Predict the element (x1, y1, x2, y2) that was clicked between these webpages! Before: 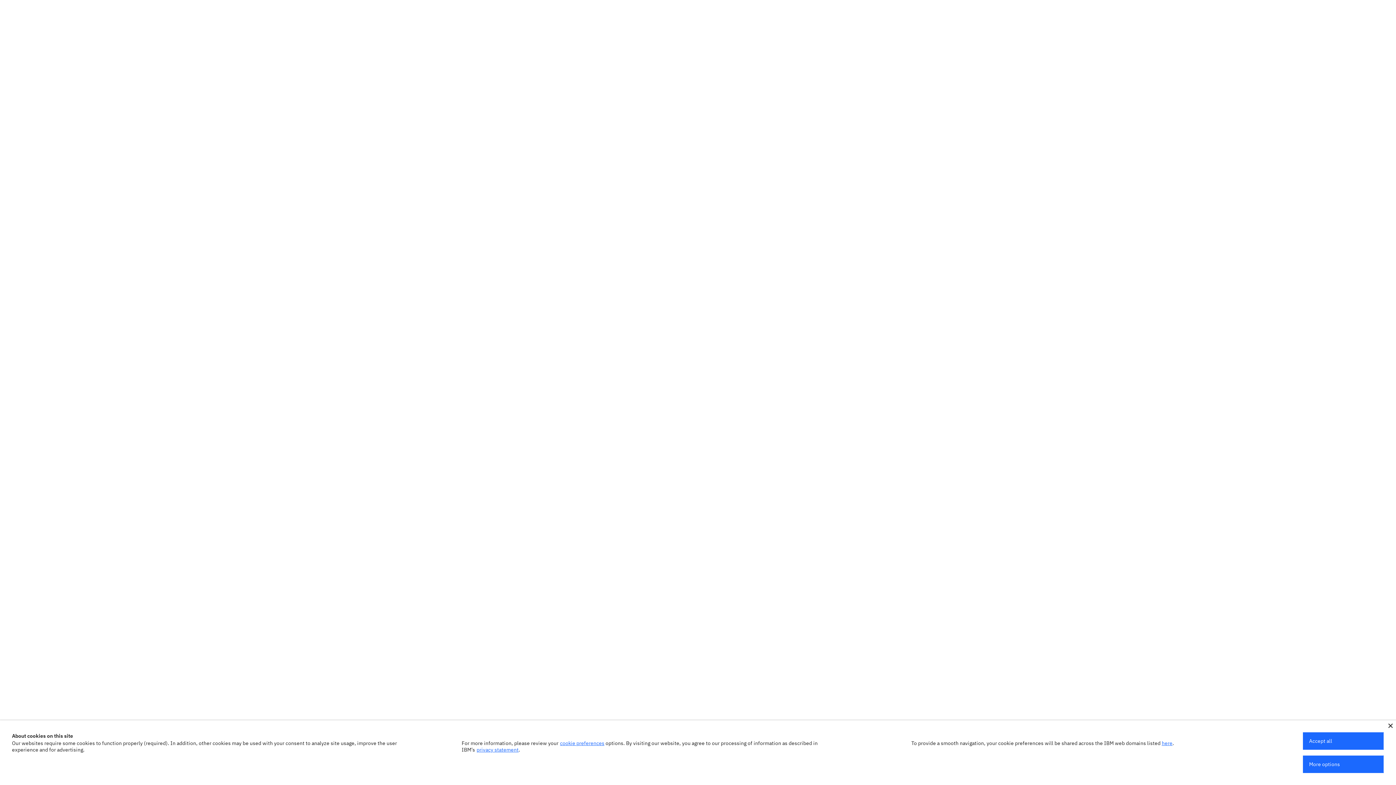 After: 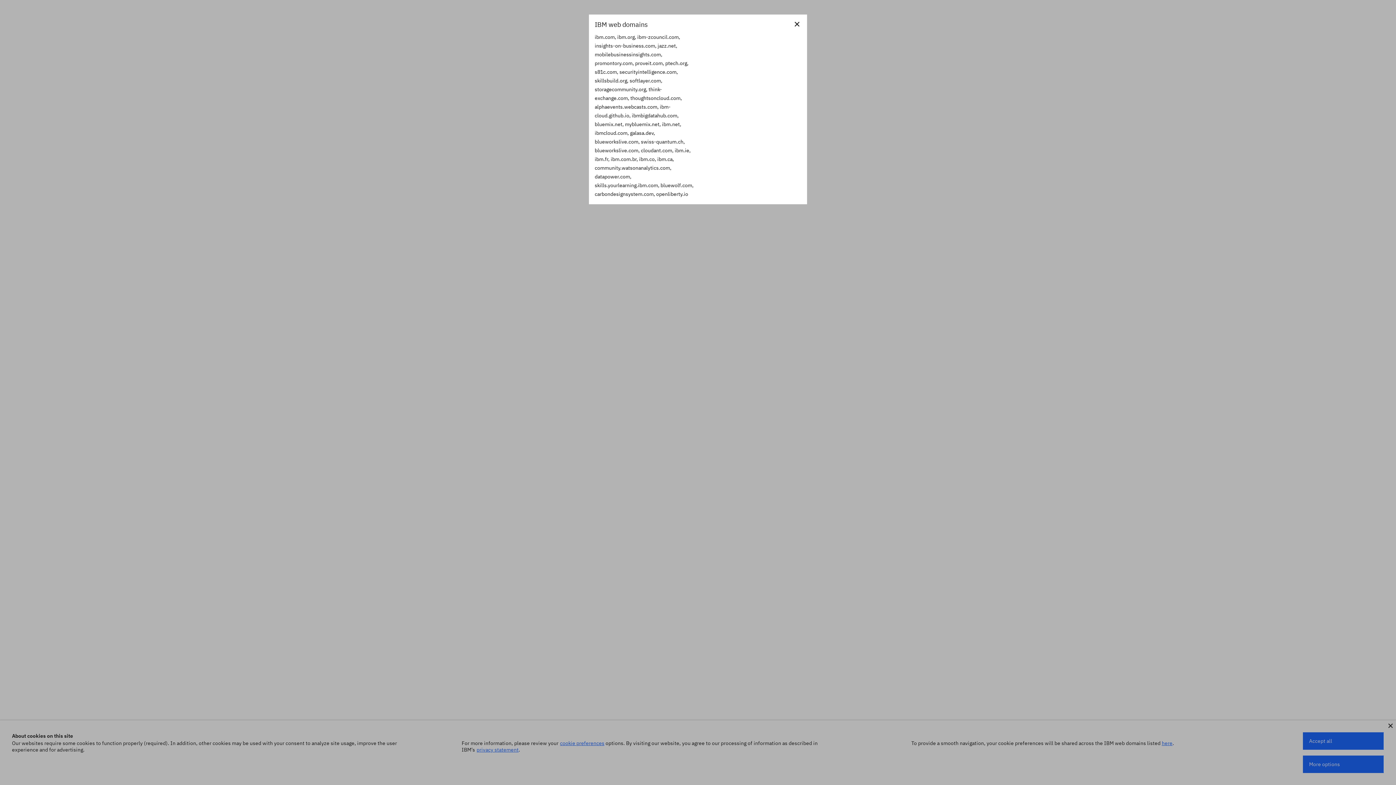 Action: bbox: (1162, 740, 1172, 746) label: here